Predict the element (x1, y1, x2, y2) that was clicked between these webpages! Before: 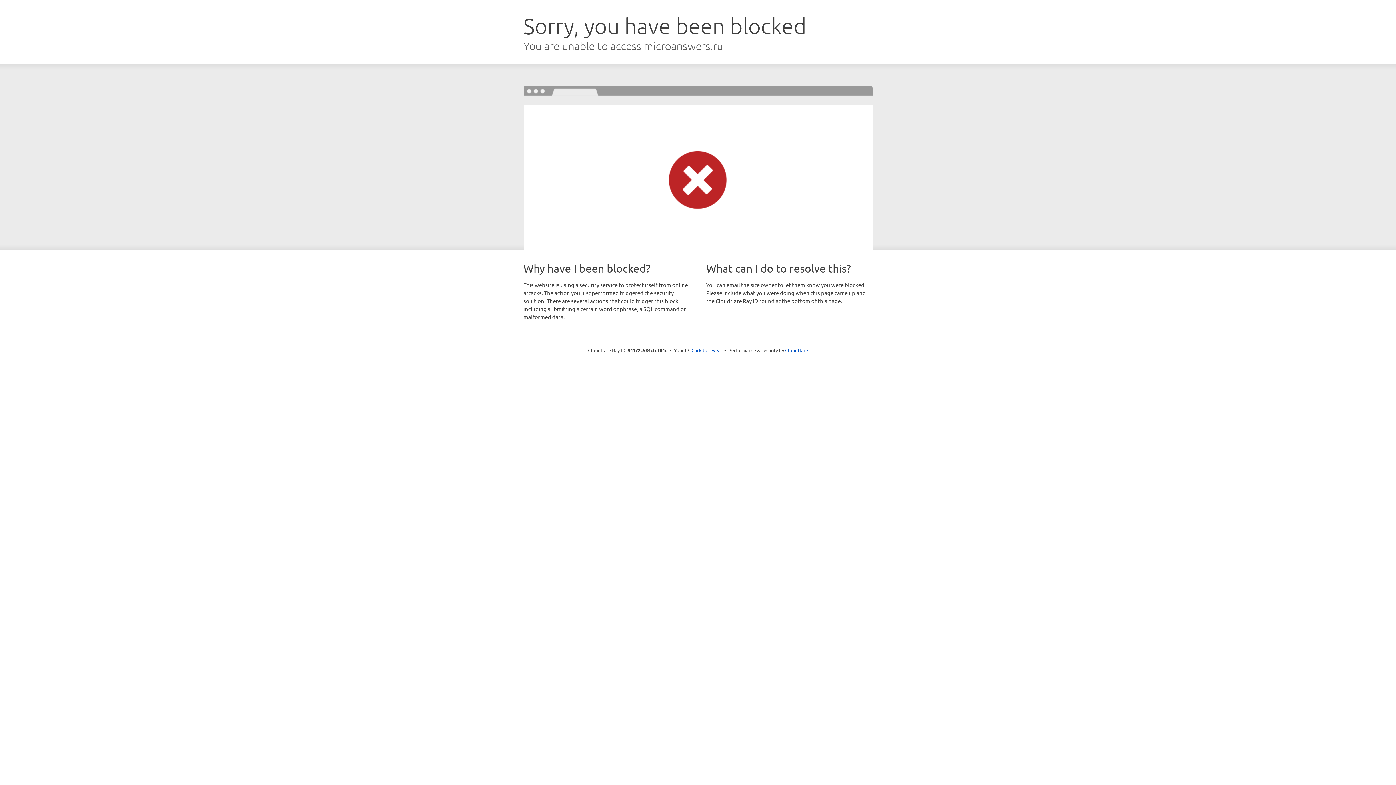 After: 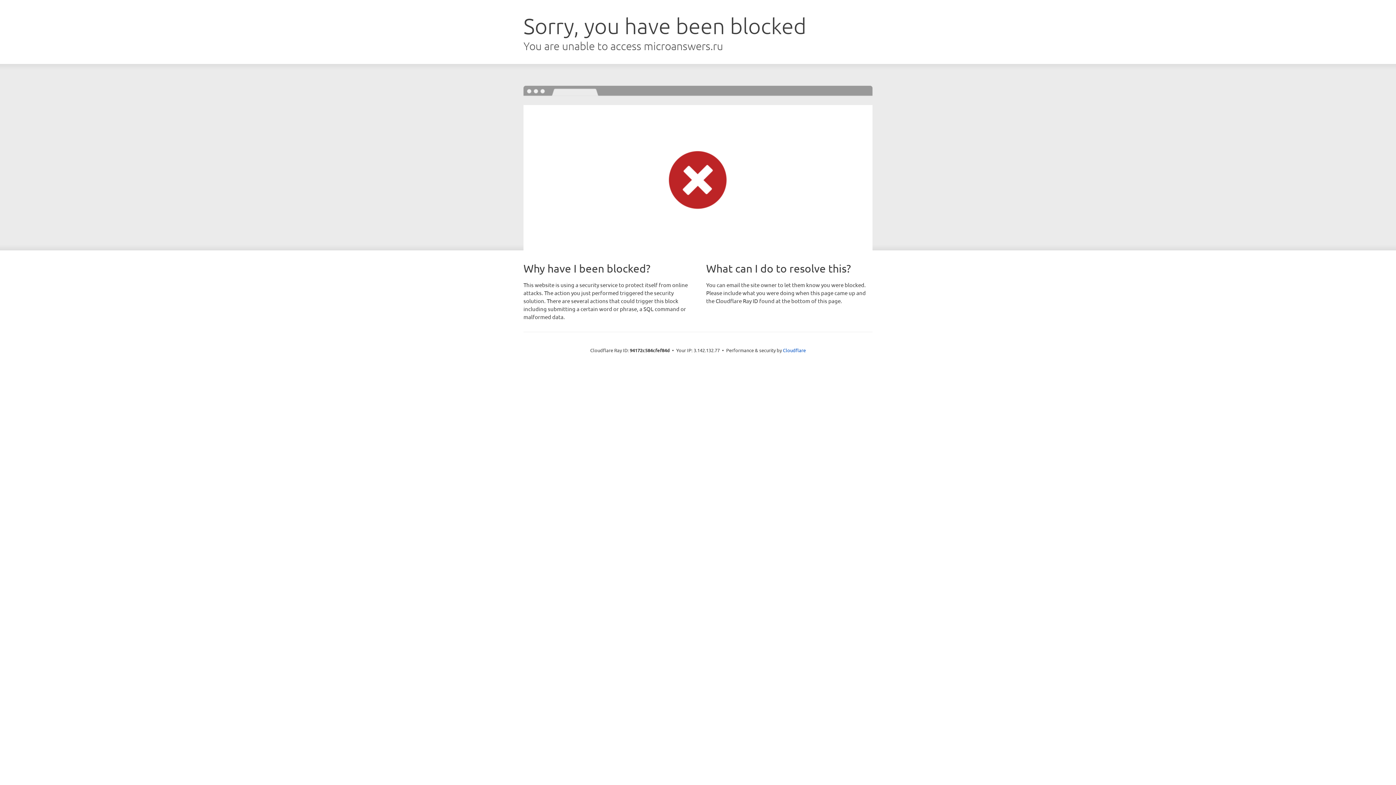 Action: bbox: (691, 346, 722, 353) label: Click to reveal